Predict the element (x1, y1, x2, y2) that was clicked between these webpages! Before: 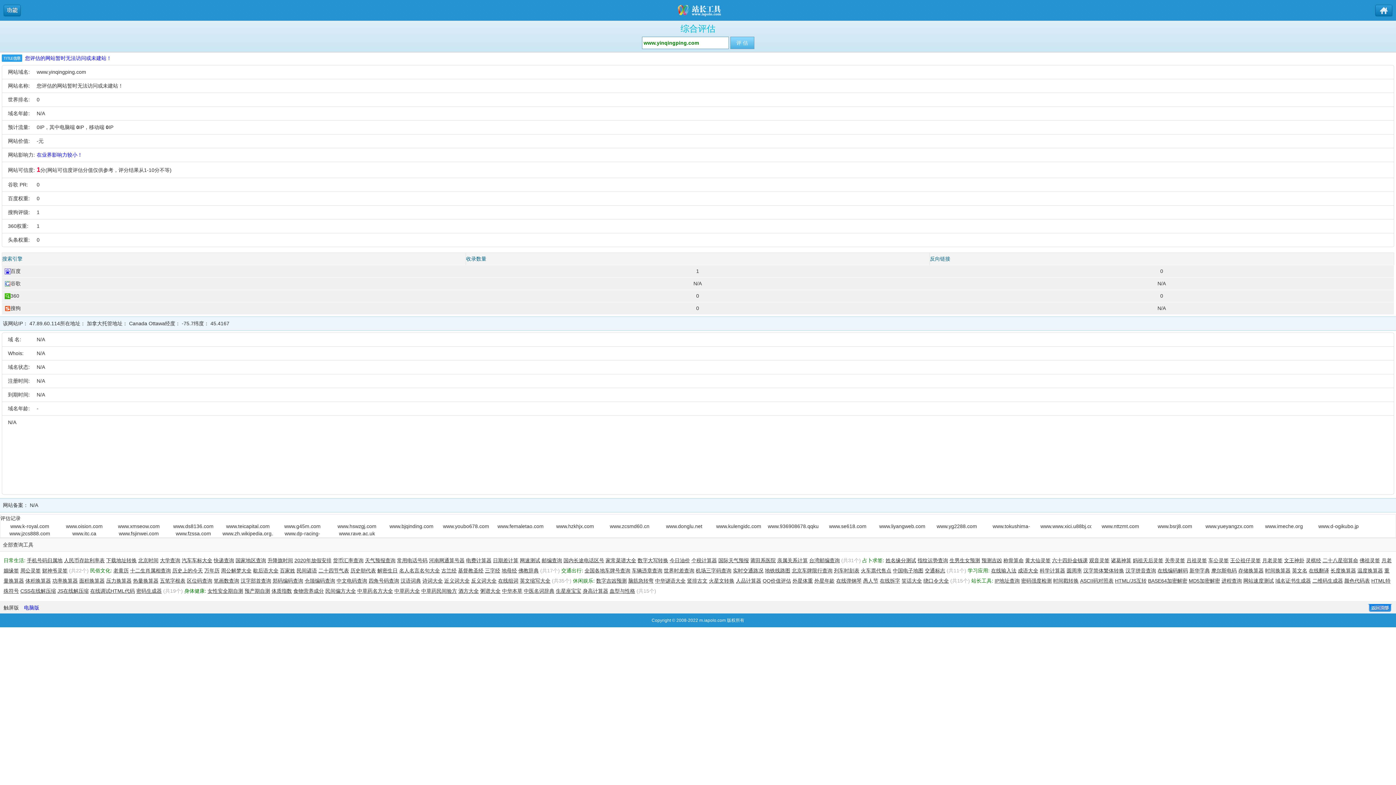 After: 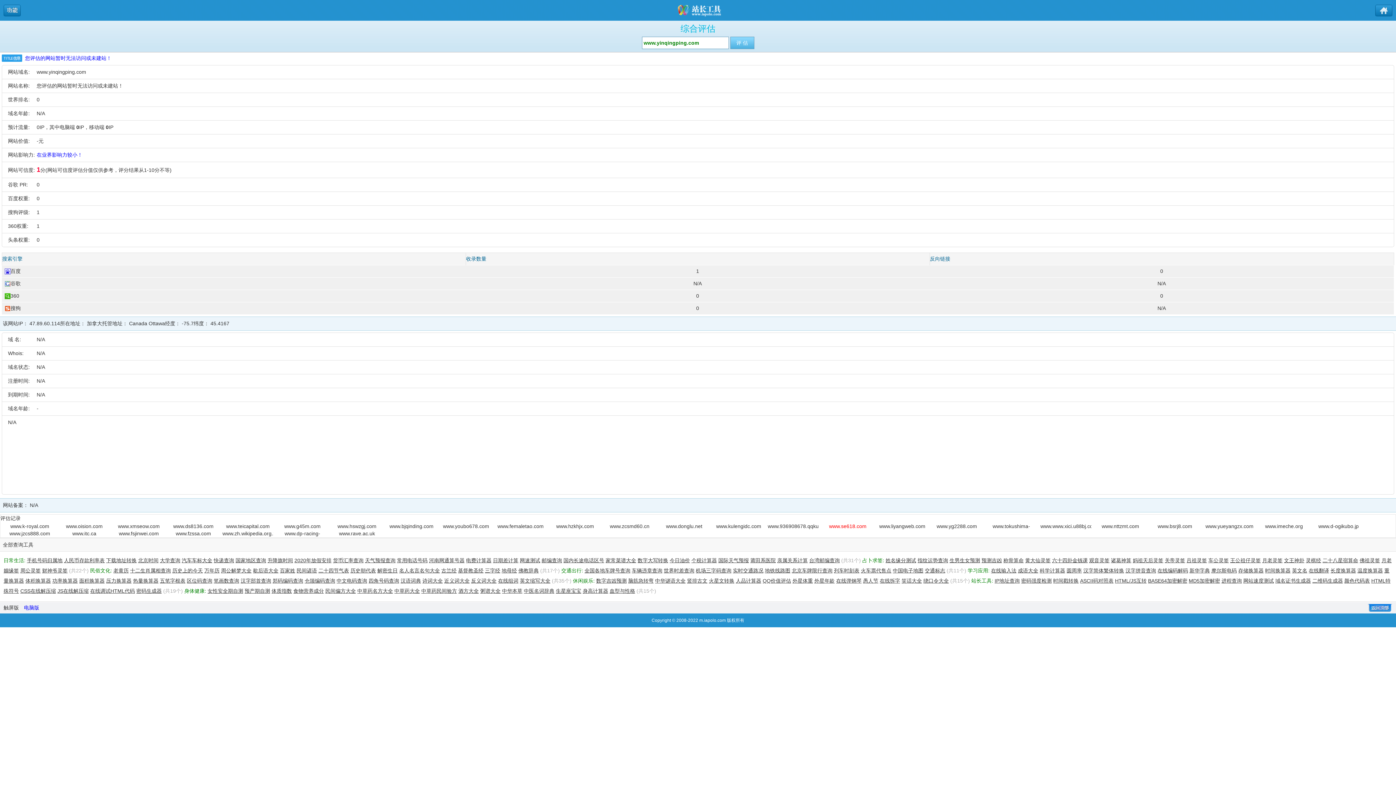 Action: label: www.se618.com bbox: (822, 522, 873, 530)